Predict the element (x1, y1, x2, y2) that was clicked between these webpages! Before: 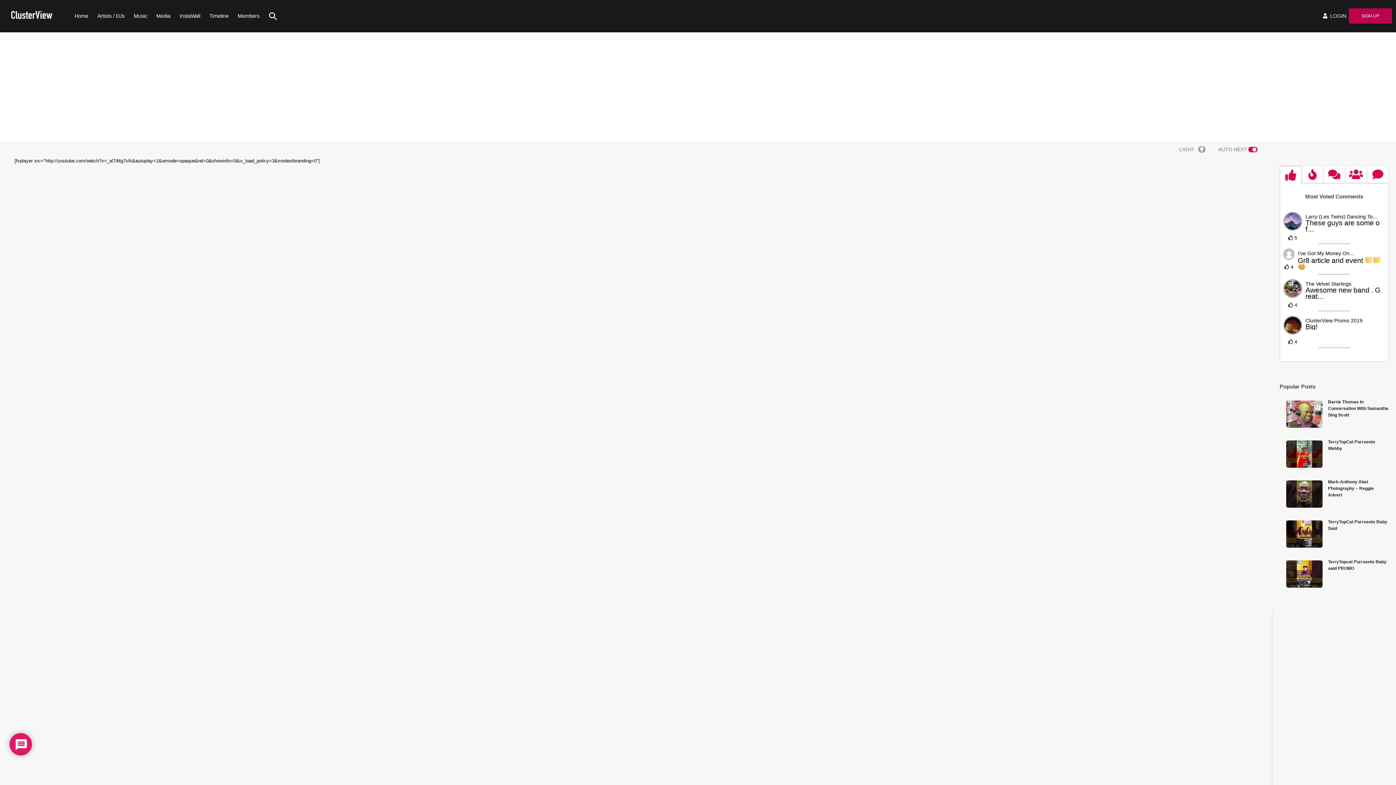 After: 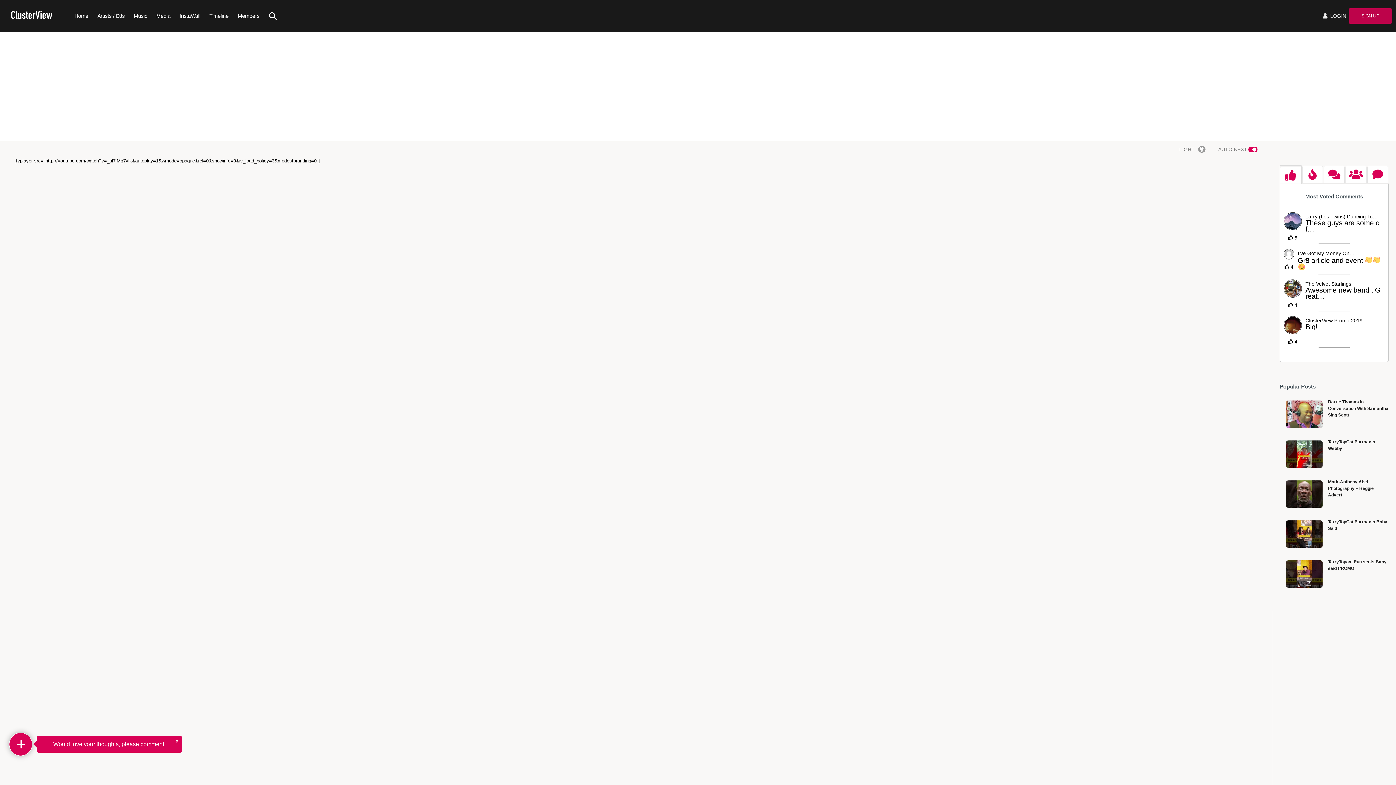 Action: bbox: (1280, 166, 1301, 183)